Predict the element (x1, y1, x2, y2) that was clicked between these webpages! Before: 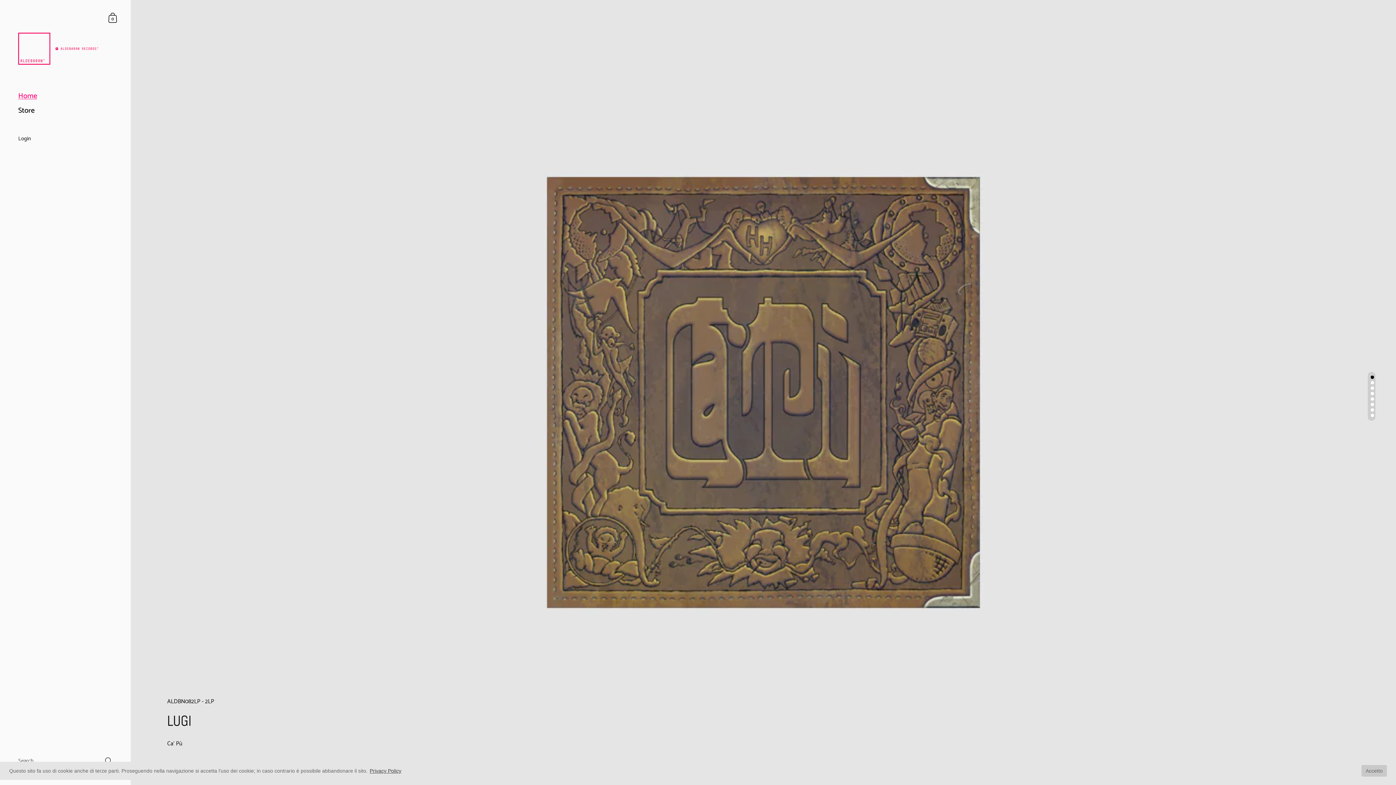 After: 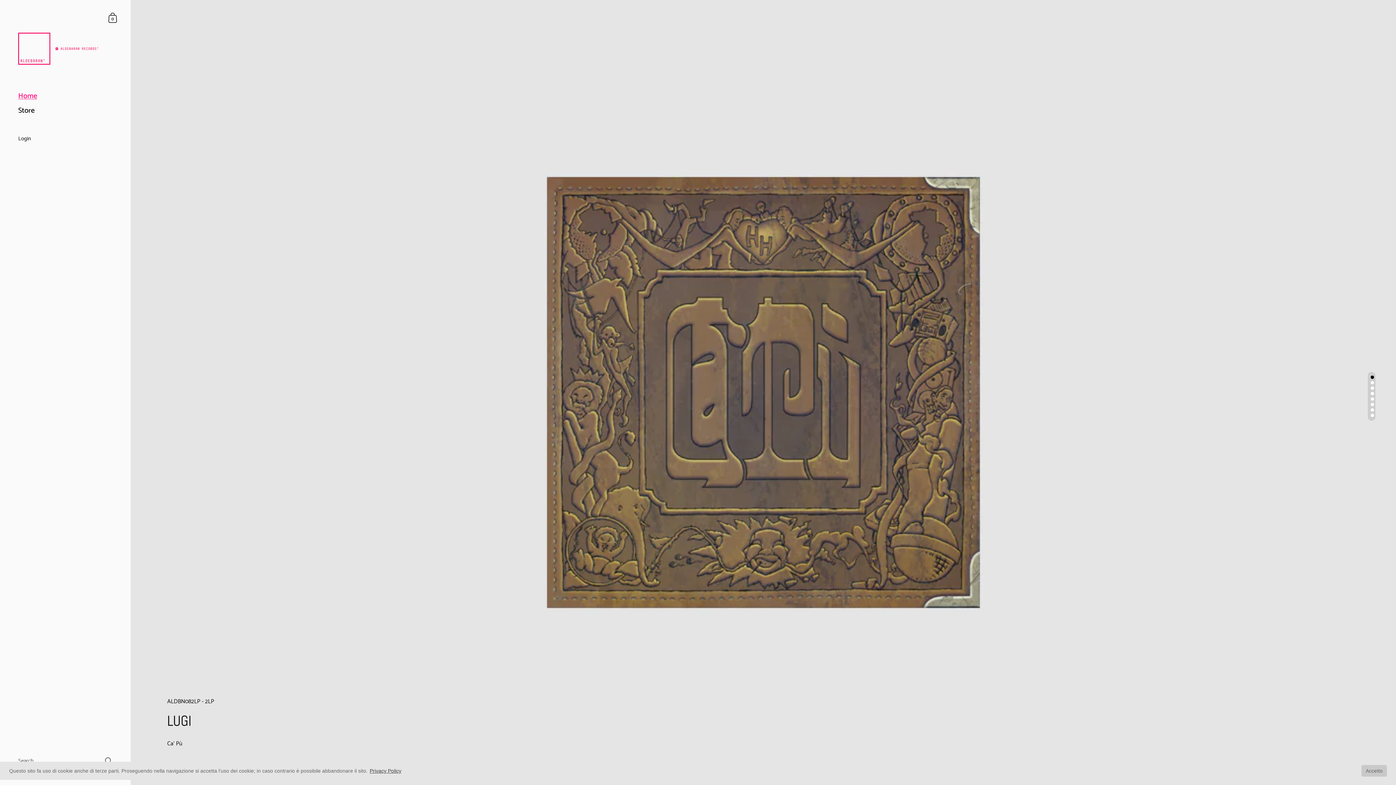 Action: label: Privacy Policy bbox: (368, 767, 402, 775)